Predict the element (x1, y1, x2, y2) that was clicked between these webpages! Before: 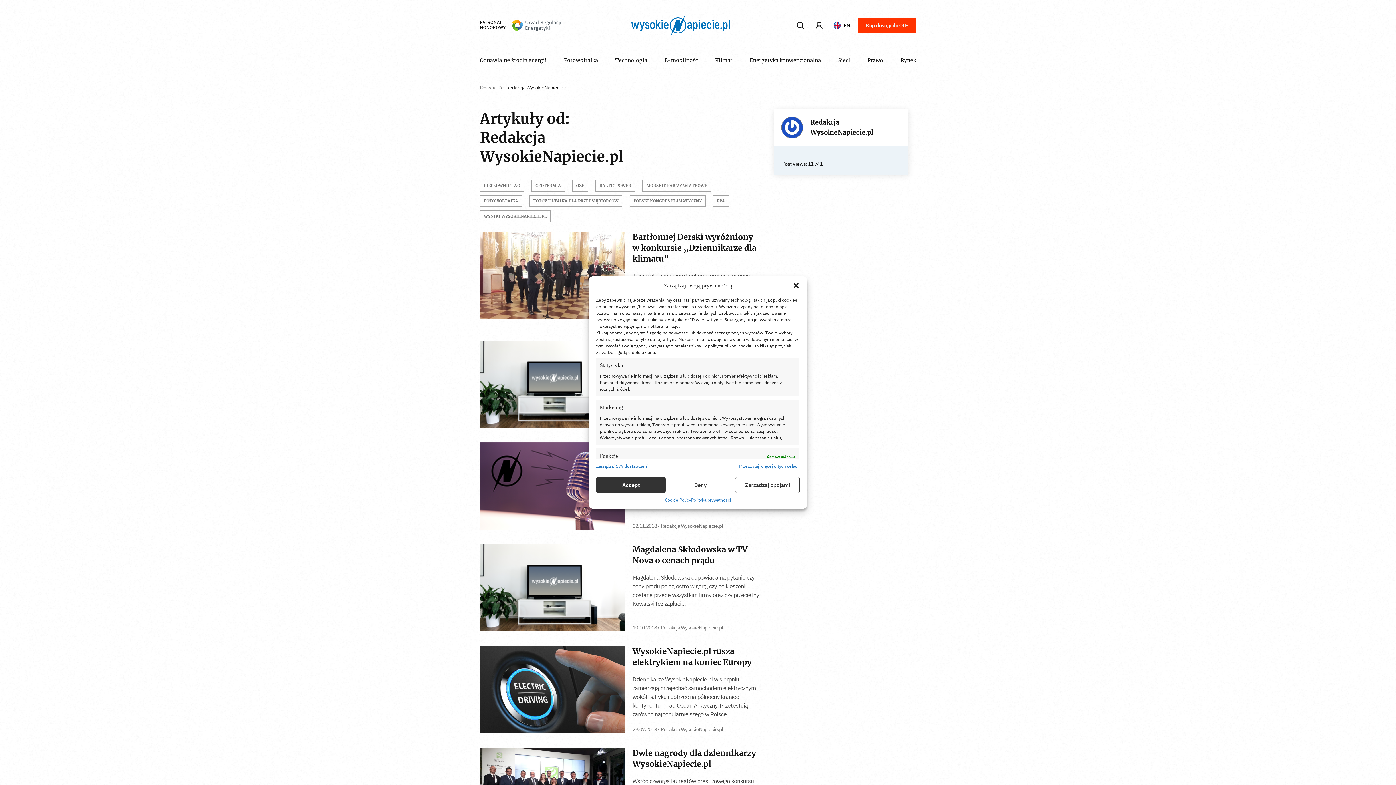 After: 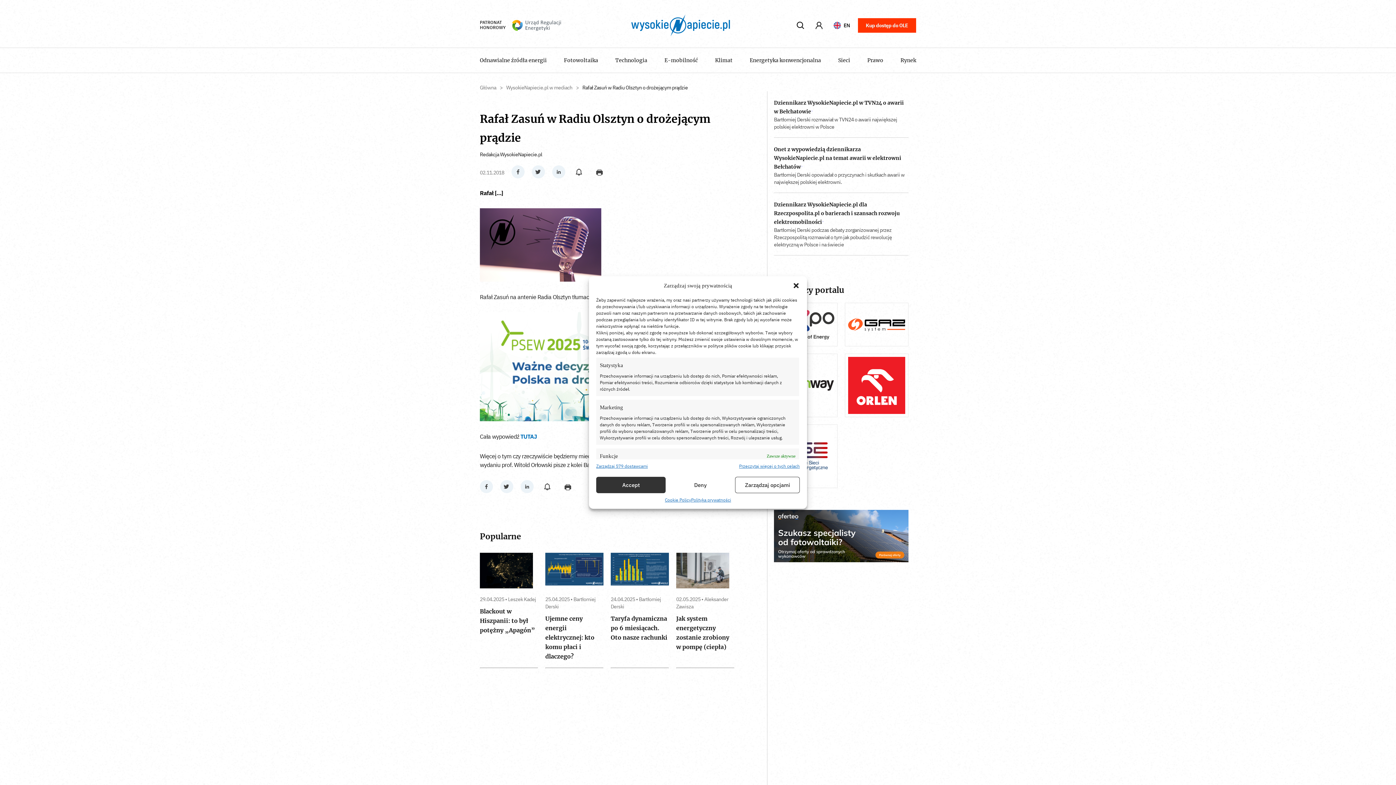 Action: bbox: (480, 442, 625, 529)